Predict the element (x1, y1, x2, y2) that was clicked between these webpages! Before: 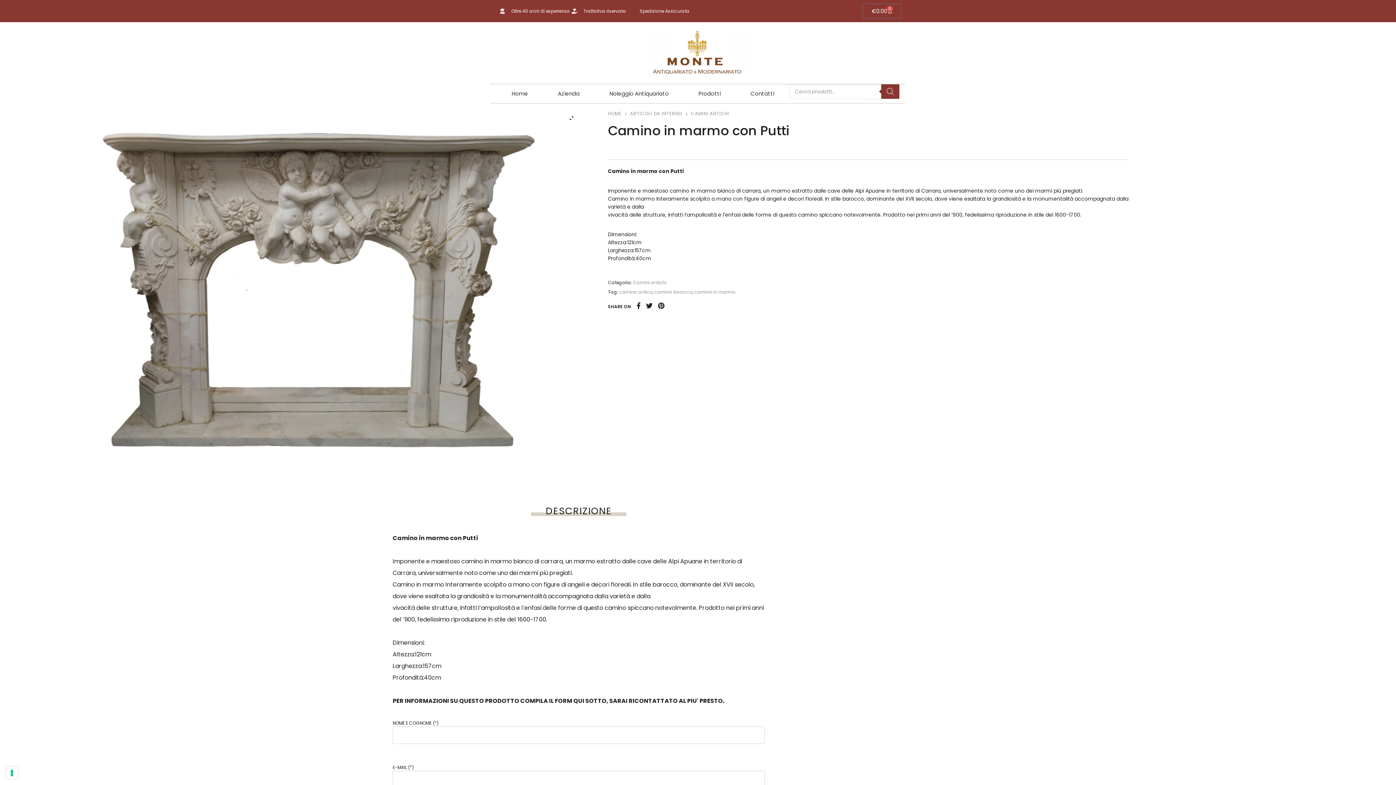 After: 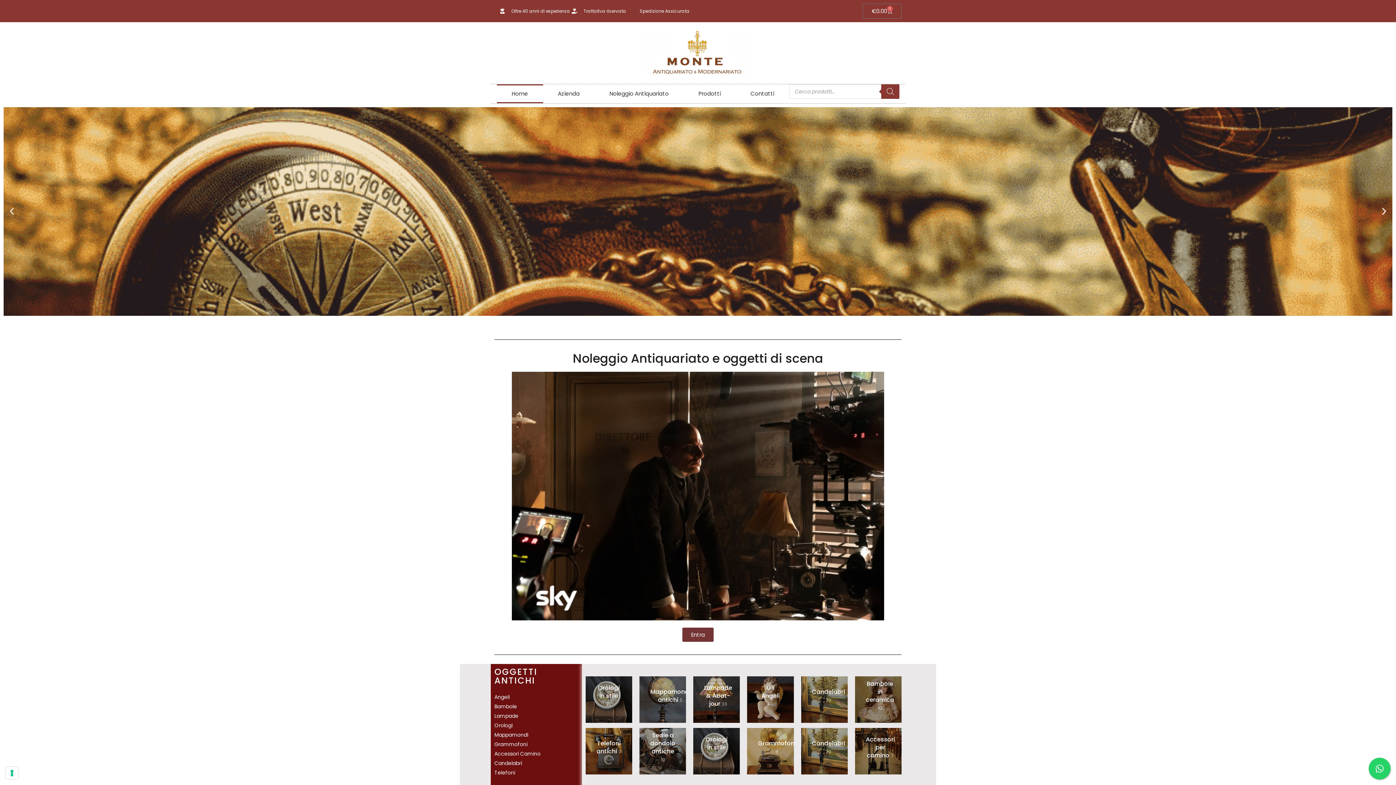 Action: bbox: (643, 22, 752, 76)